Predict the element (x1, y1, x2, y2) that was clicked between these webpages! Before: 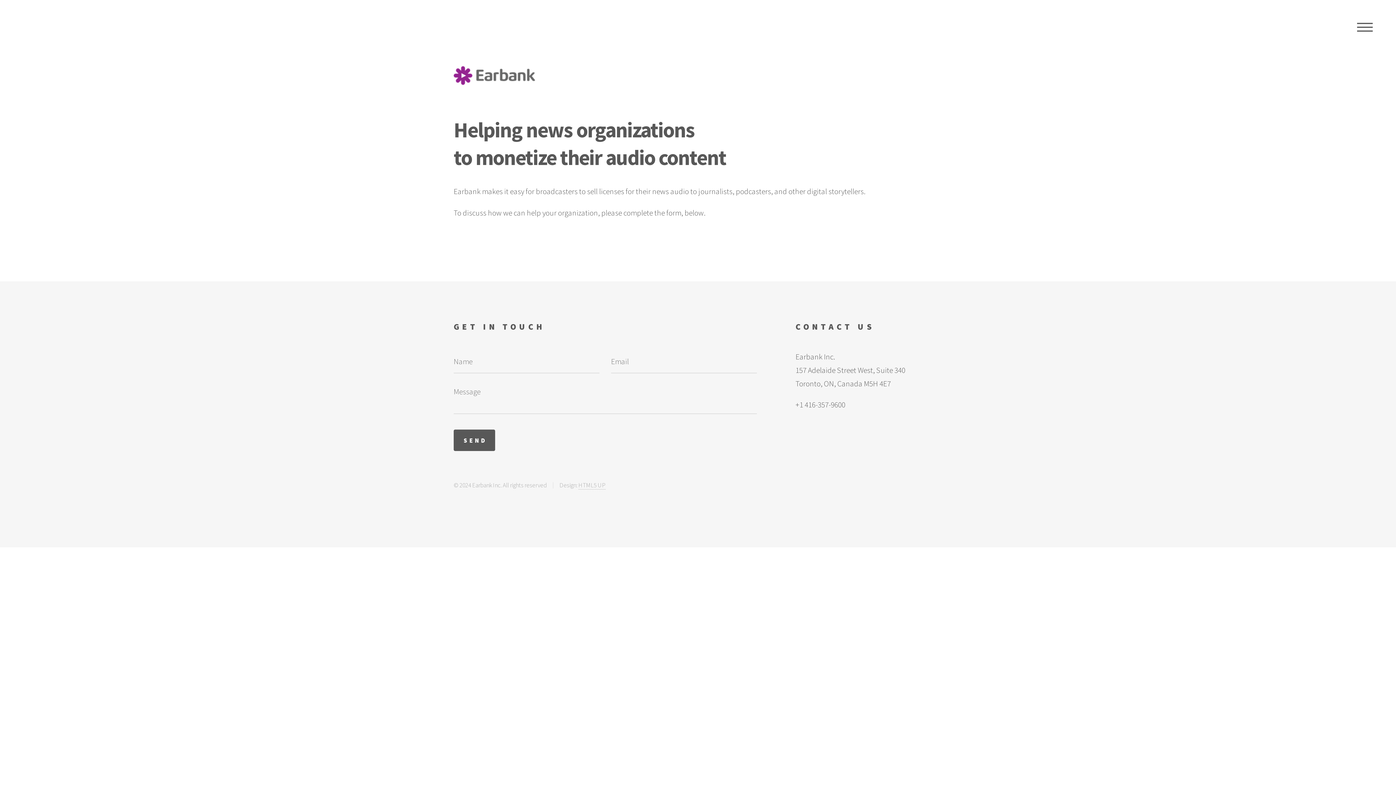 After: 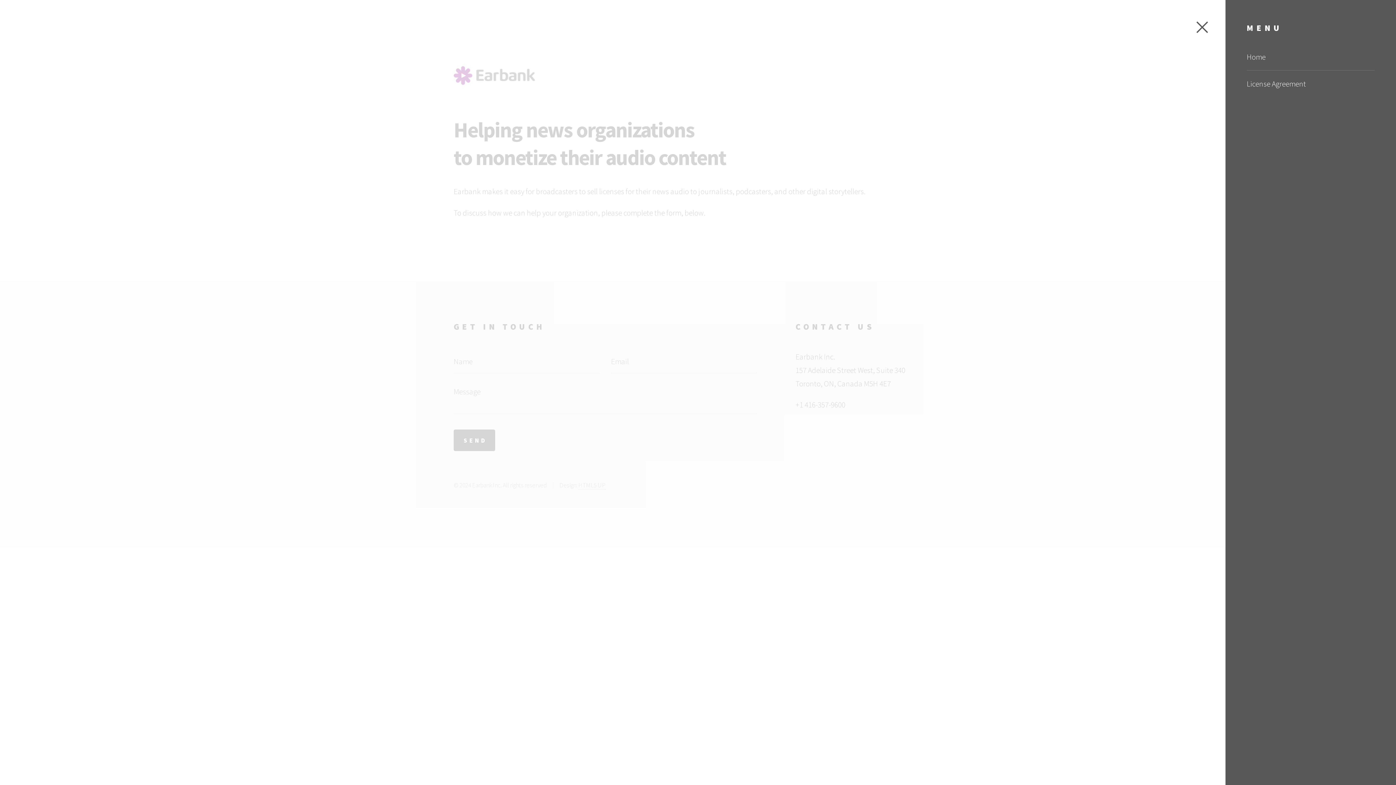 Action: label: MENU bbox: (1349, 15, 1380, 38)